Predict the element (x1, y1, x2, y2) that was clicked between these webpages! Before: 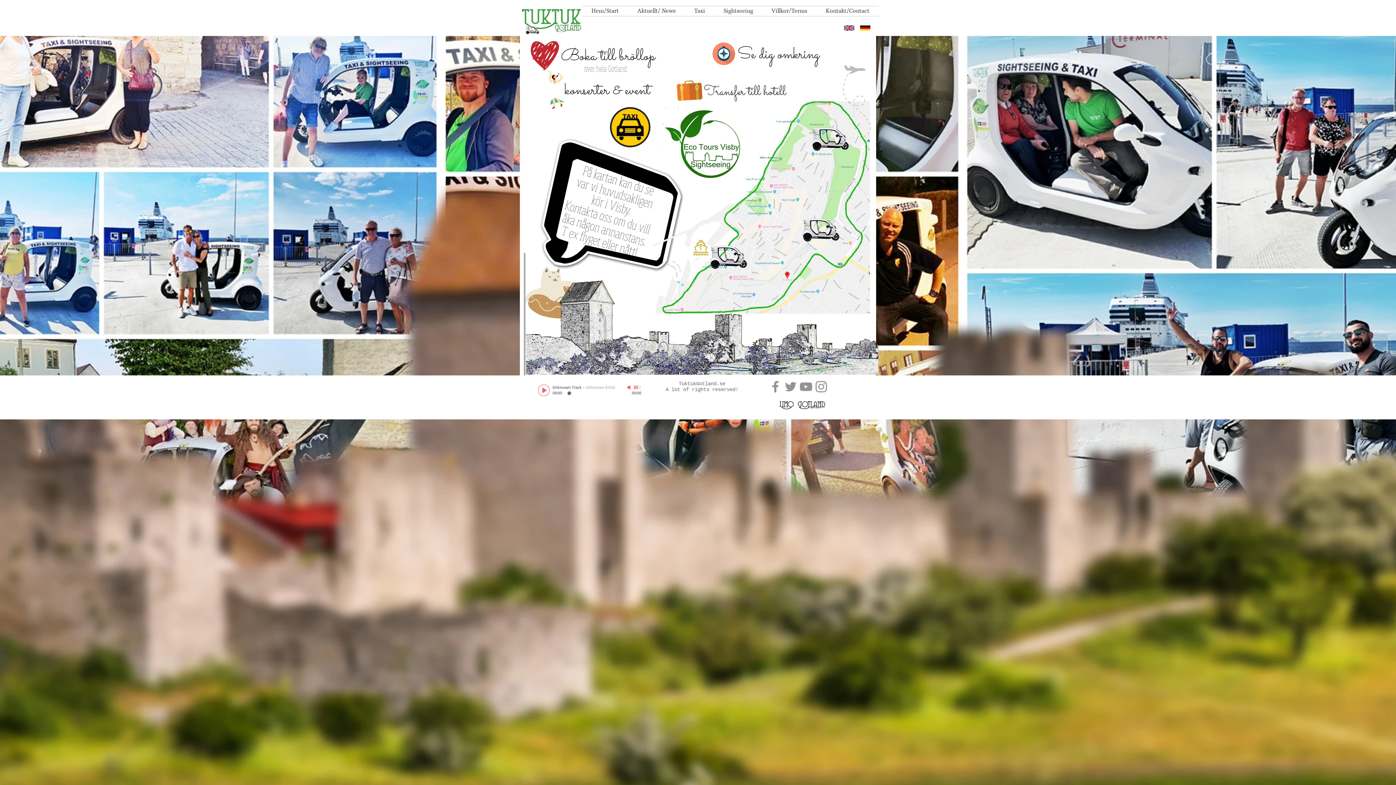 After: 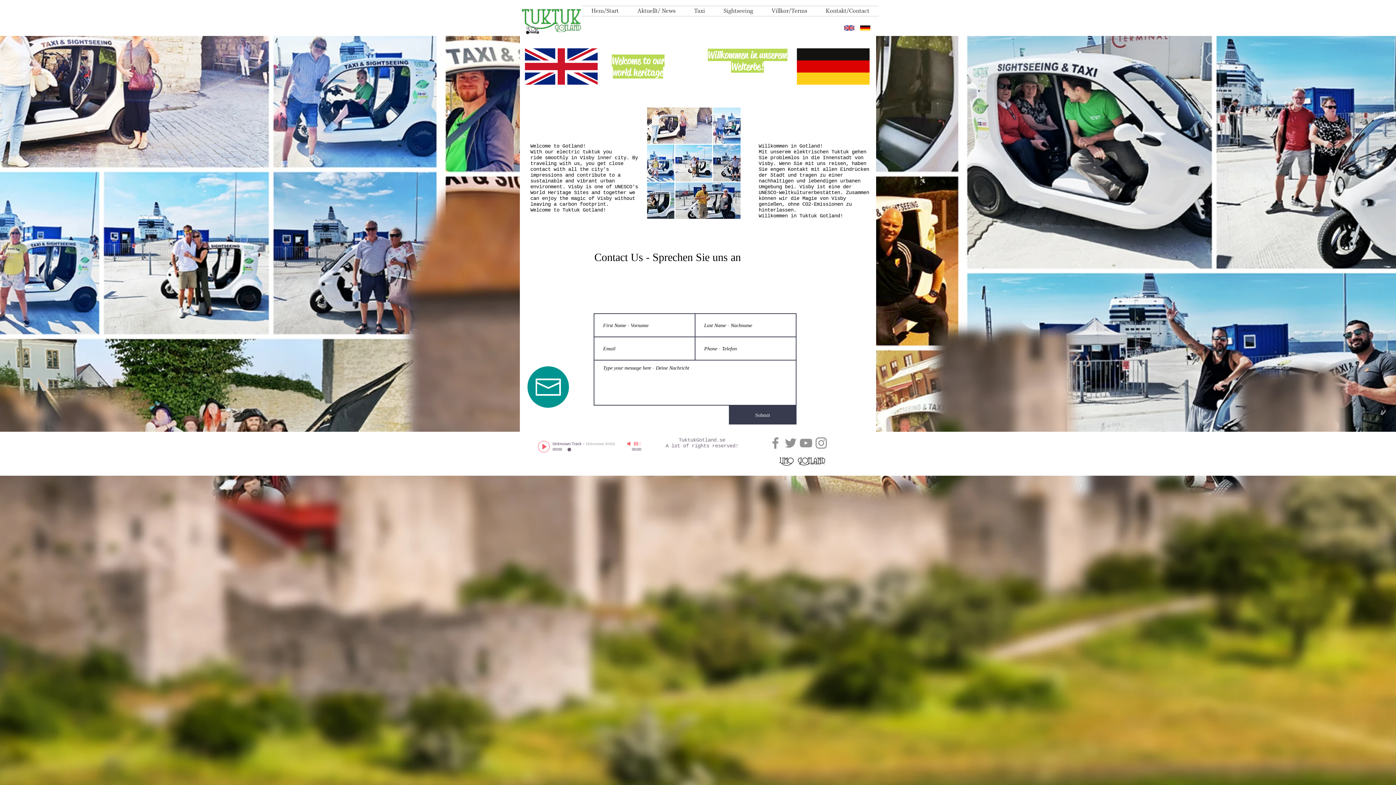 Action: bbox: (844, 25, 854, 30)